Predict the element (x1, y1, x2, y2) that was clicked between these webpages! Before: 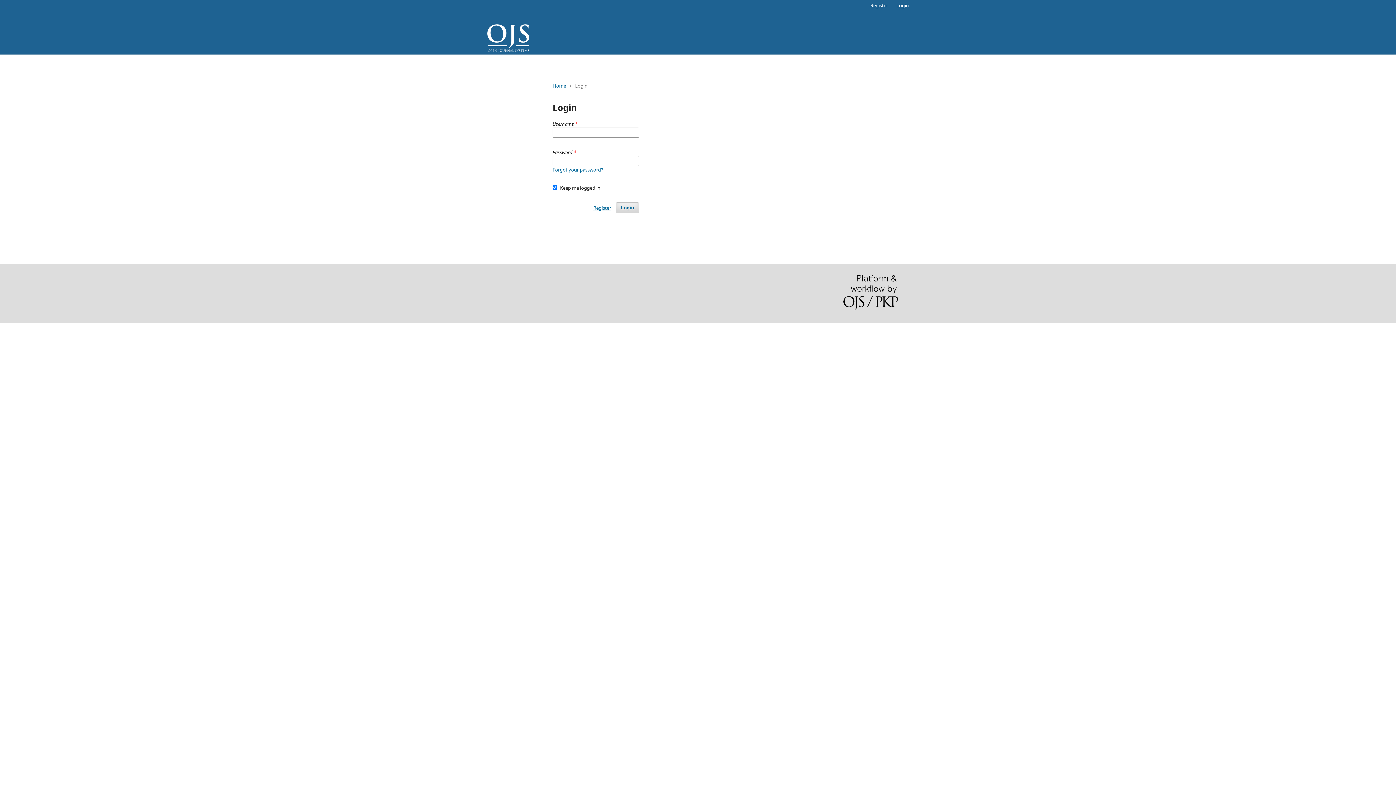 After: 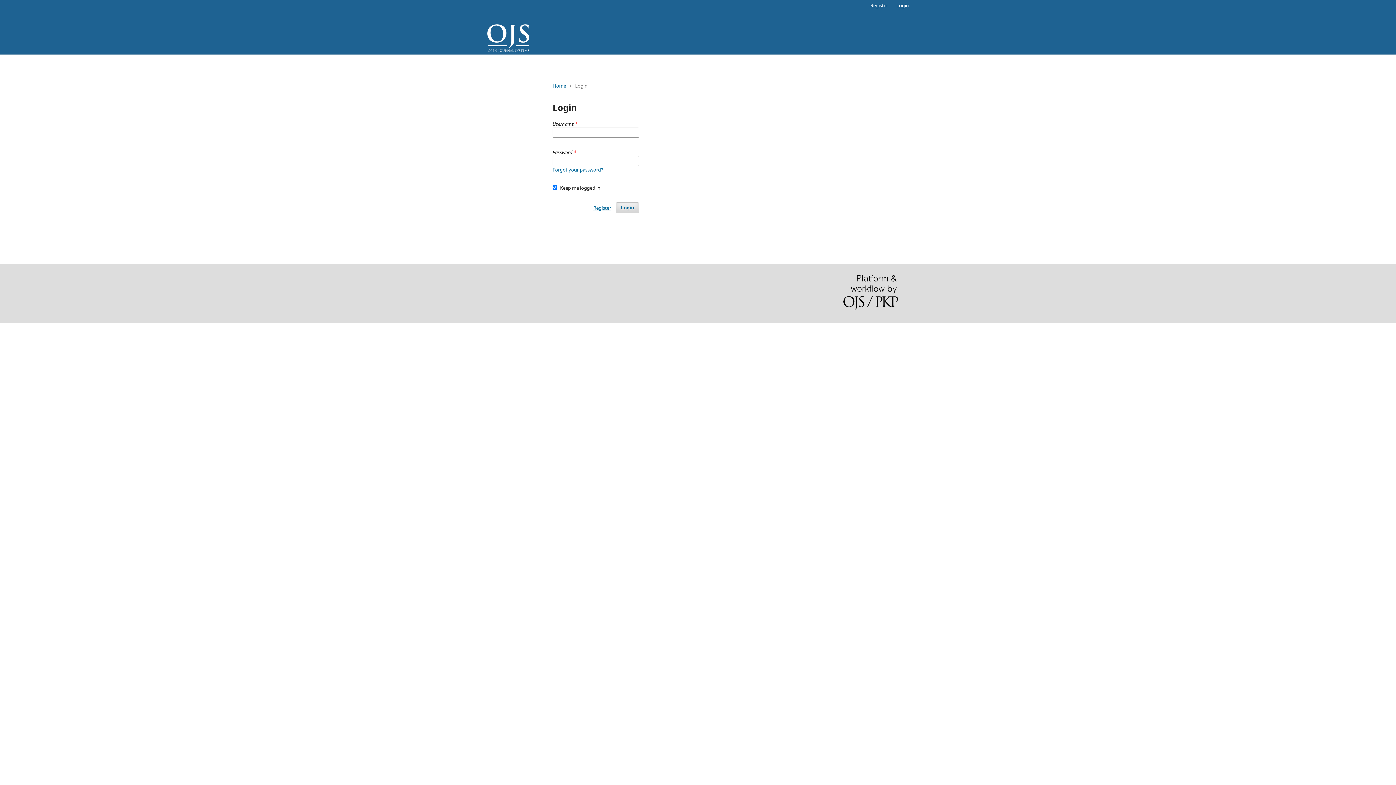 Action: bbox: (893, 0, 912, 10) label: Login